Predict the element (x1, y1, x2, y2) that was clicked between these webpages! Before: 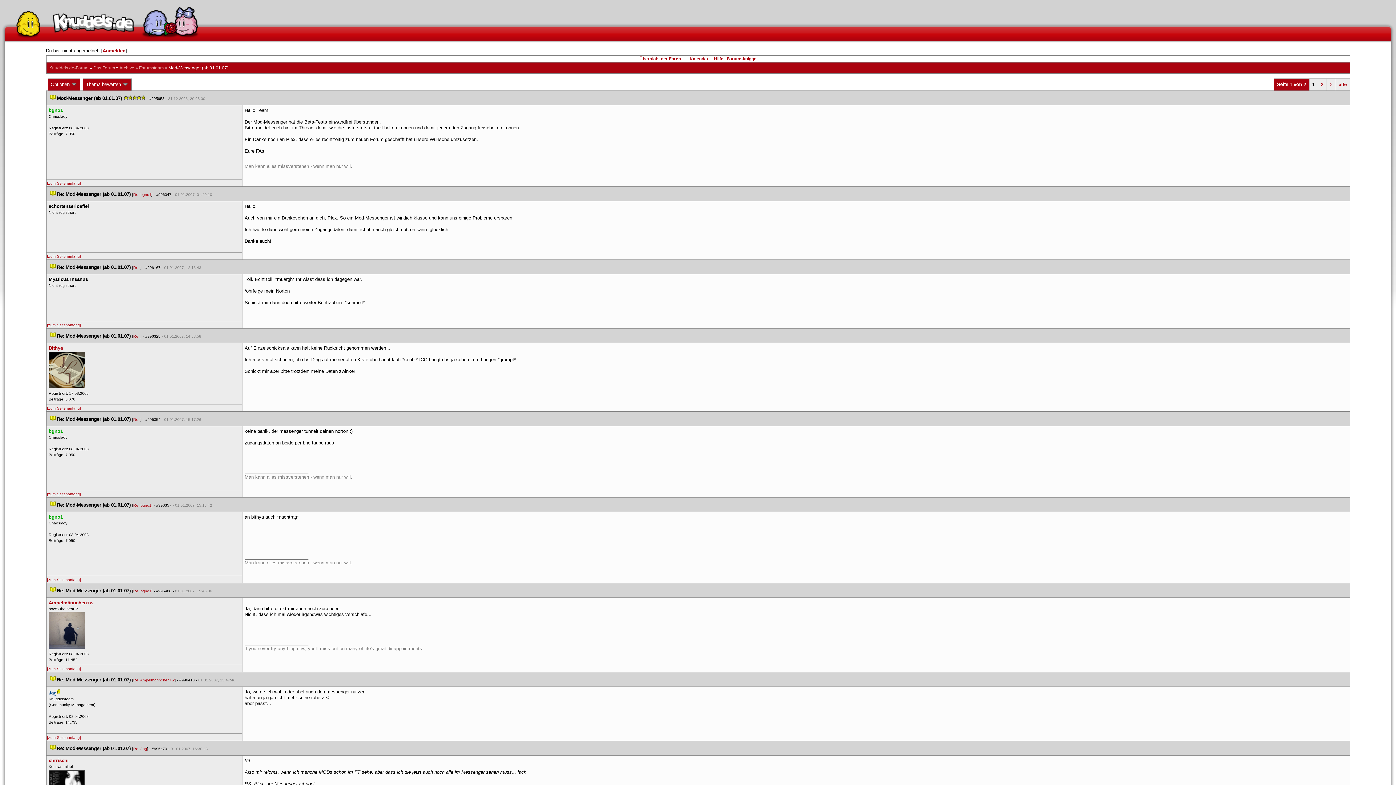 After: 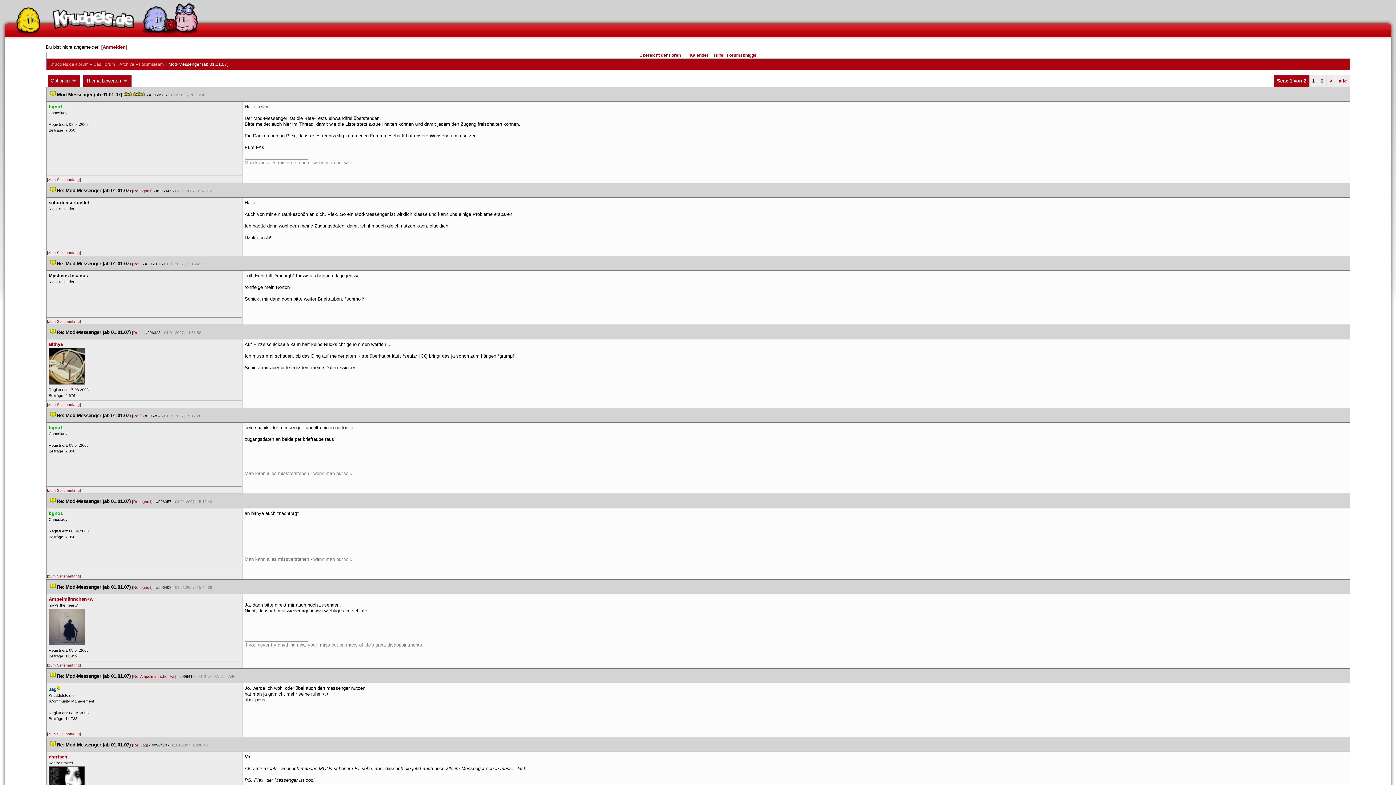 Action: label: [zum Seitenanfang] bbox: (47, 492, 80, 496)